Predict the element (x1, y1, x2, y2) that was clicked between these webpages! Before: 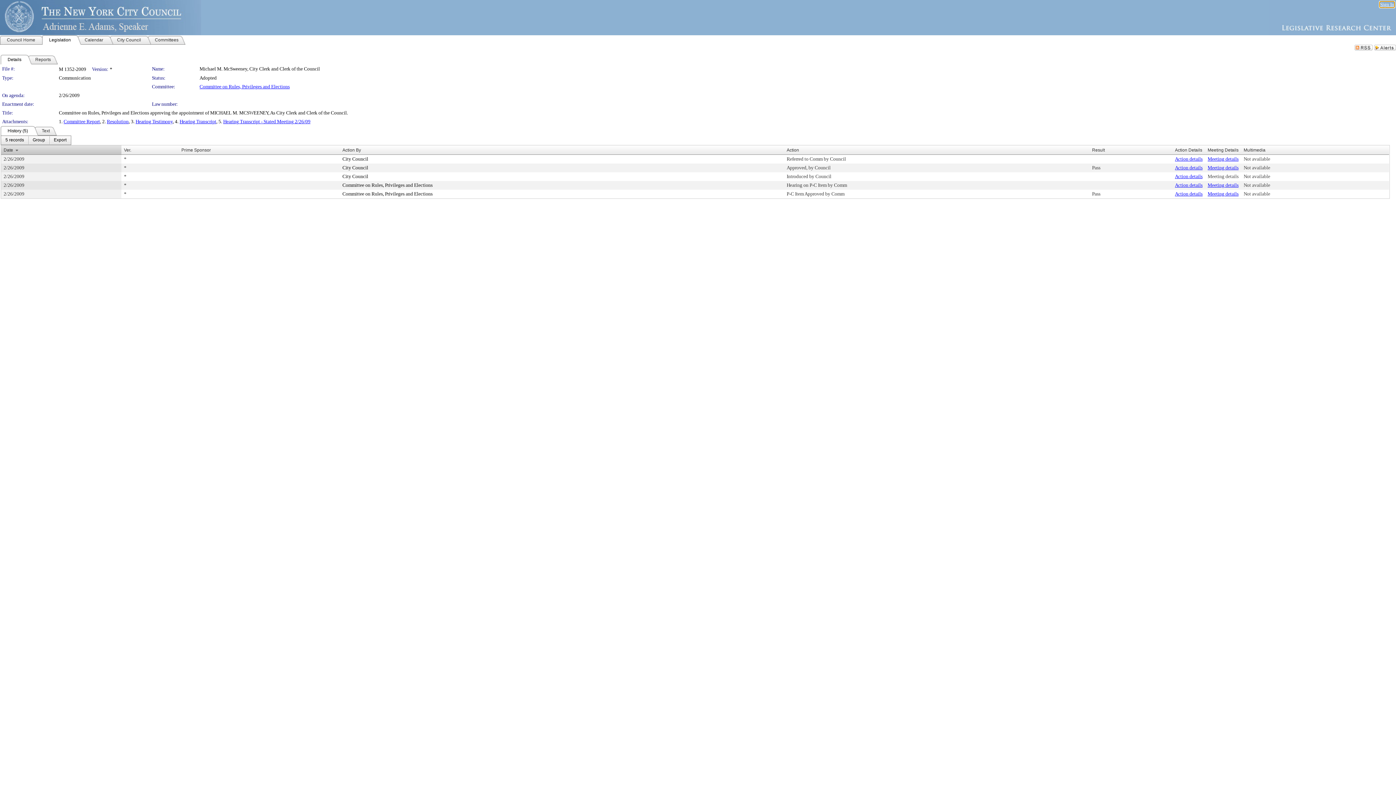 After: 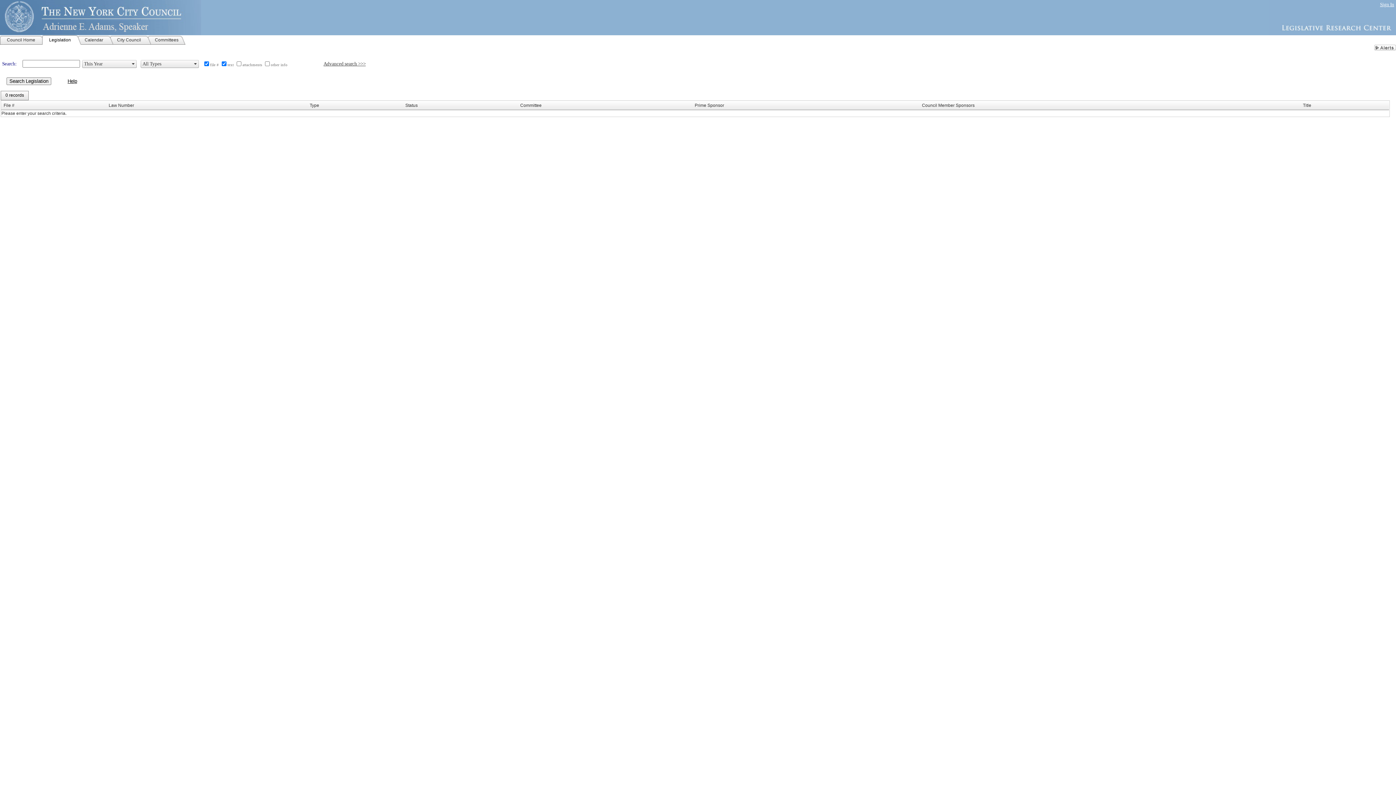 Action: label: Legislation bbox: (42, 35, 77, 44)